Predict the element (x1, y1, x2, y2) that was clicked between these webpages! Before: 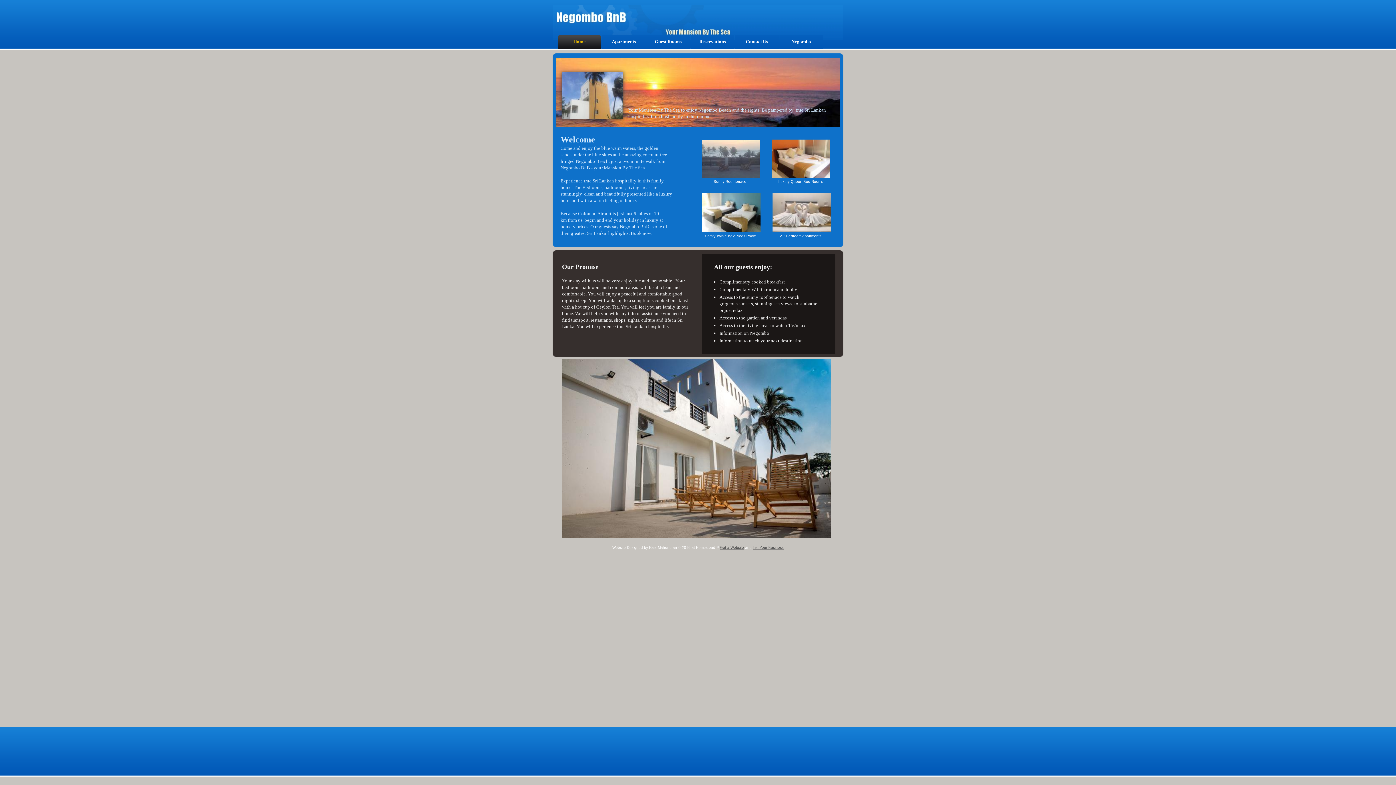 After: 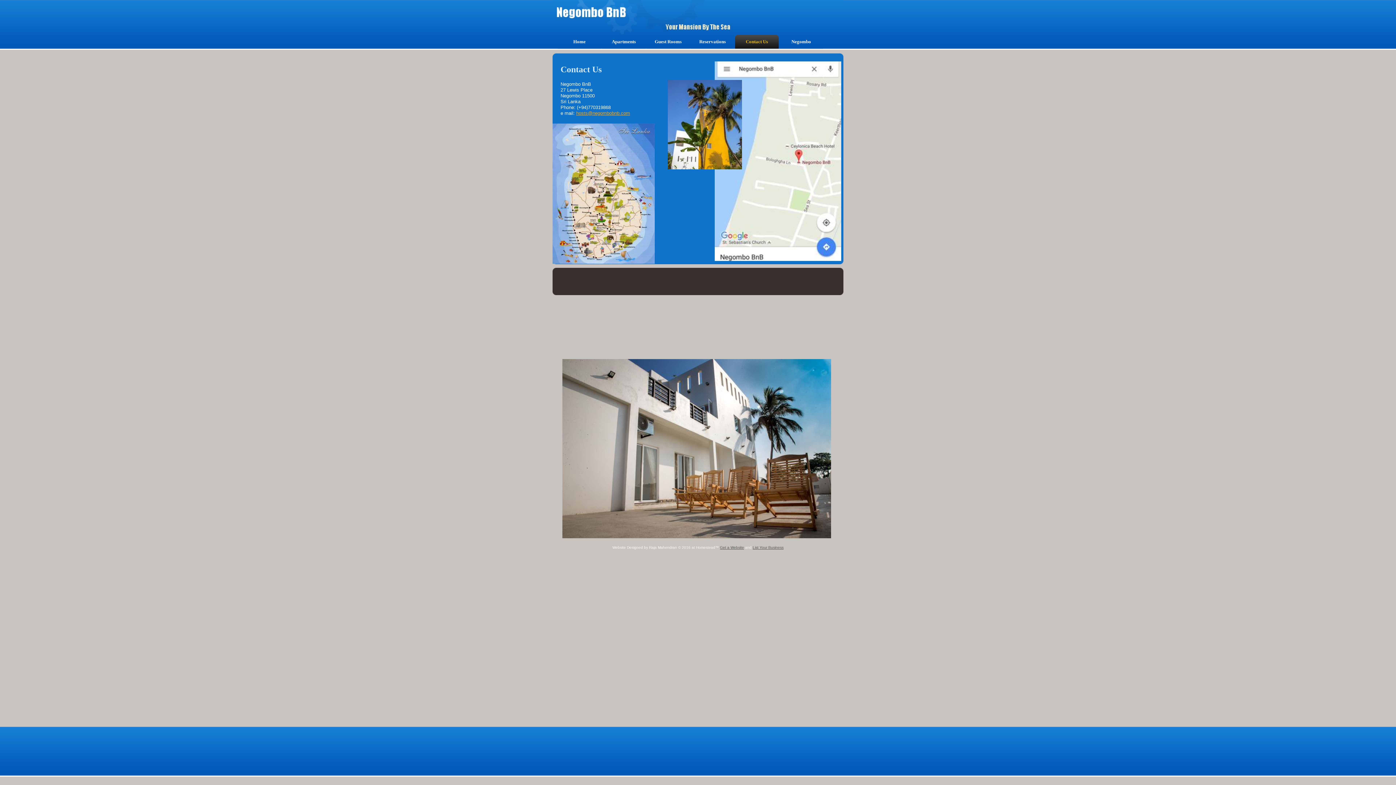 Action: label: Contact Us bbox: (735, 34, 778, 48)